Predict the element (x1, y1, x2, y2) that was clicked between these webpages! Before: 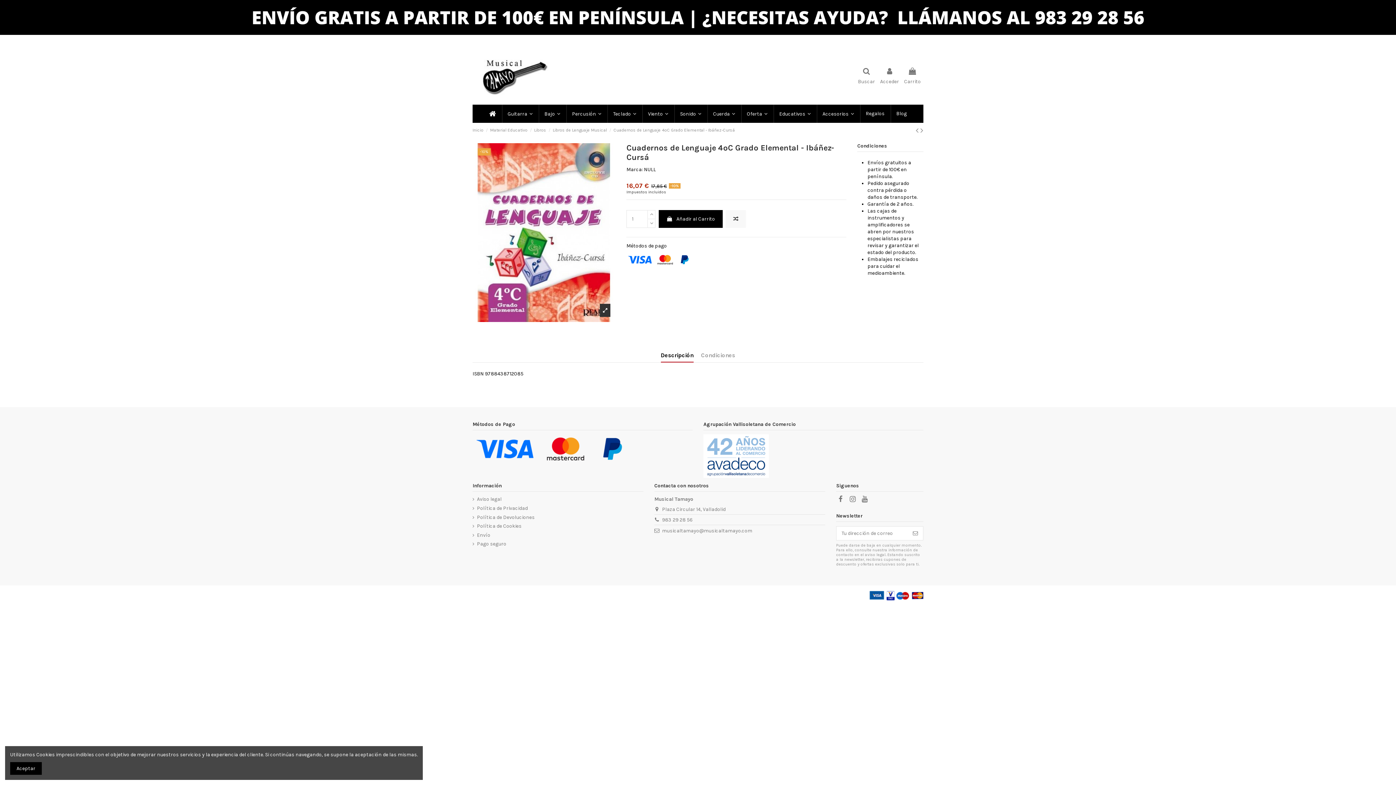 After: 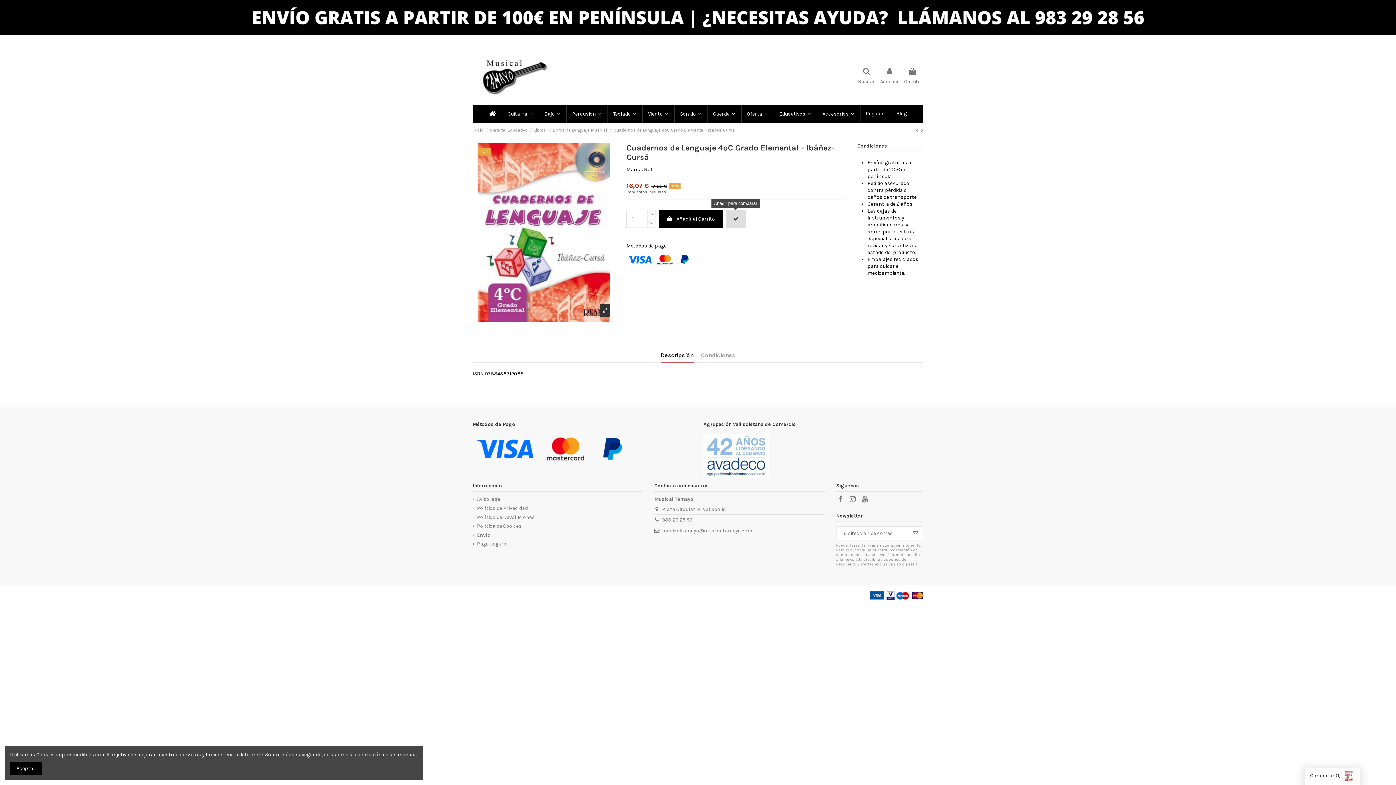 Action: bbox: (725, 210, 746, 228)